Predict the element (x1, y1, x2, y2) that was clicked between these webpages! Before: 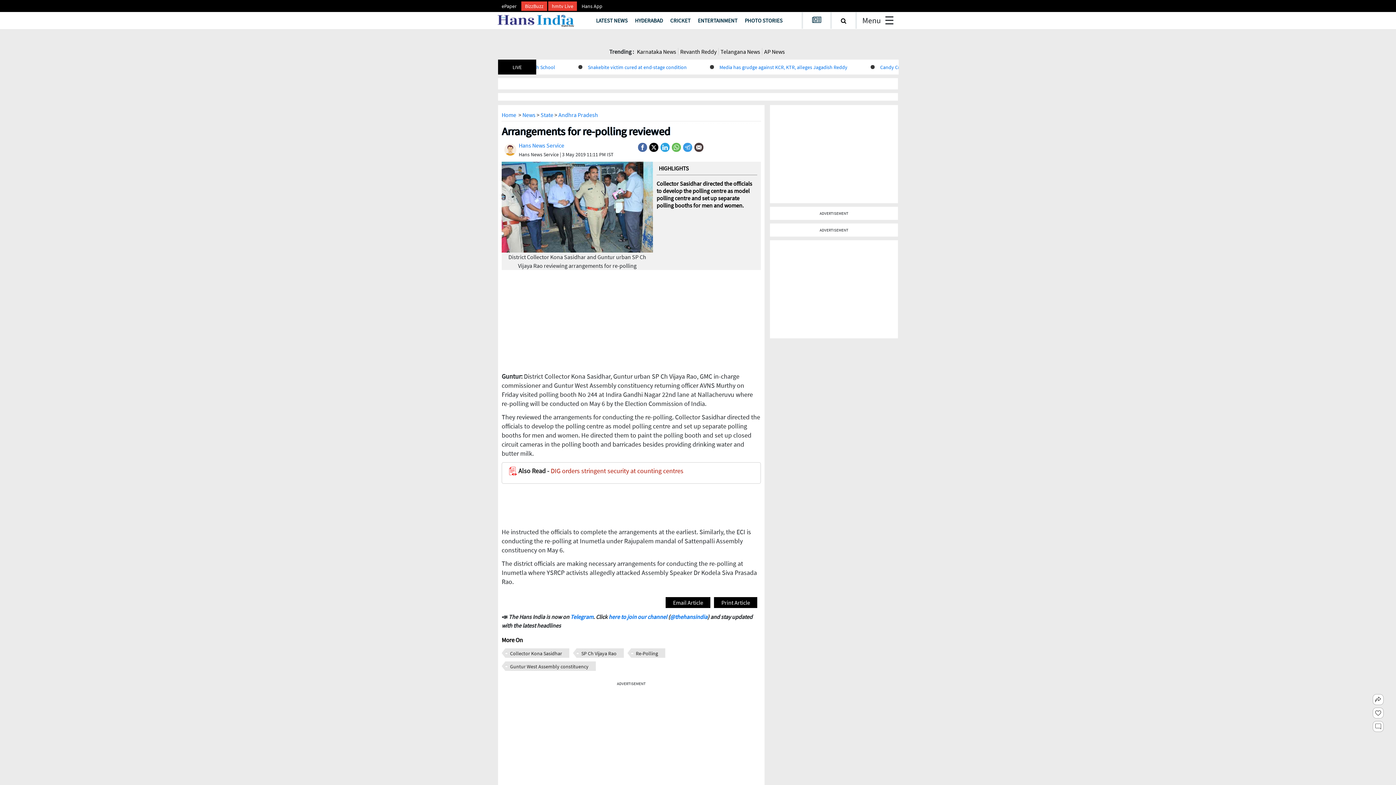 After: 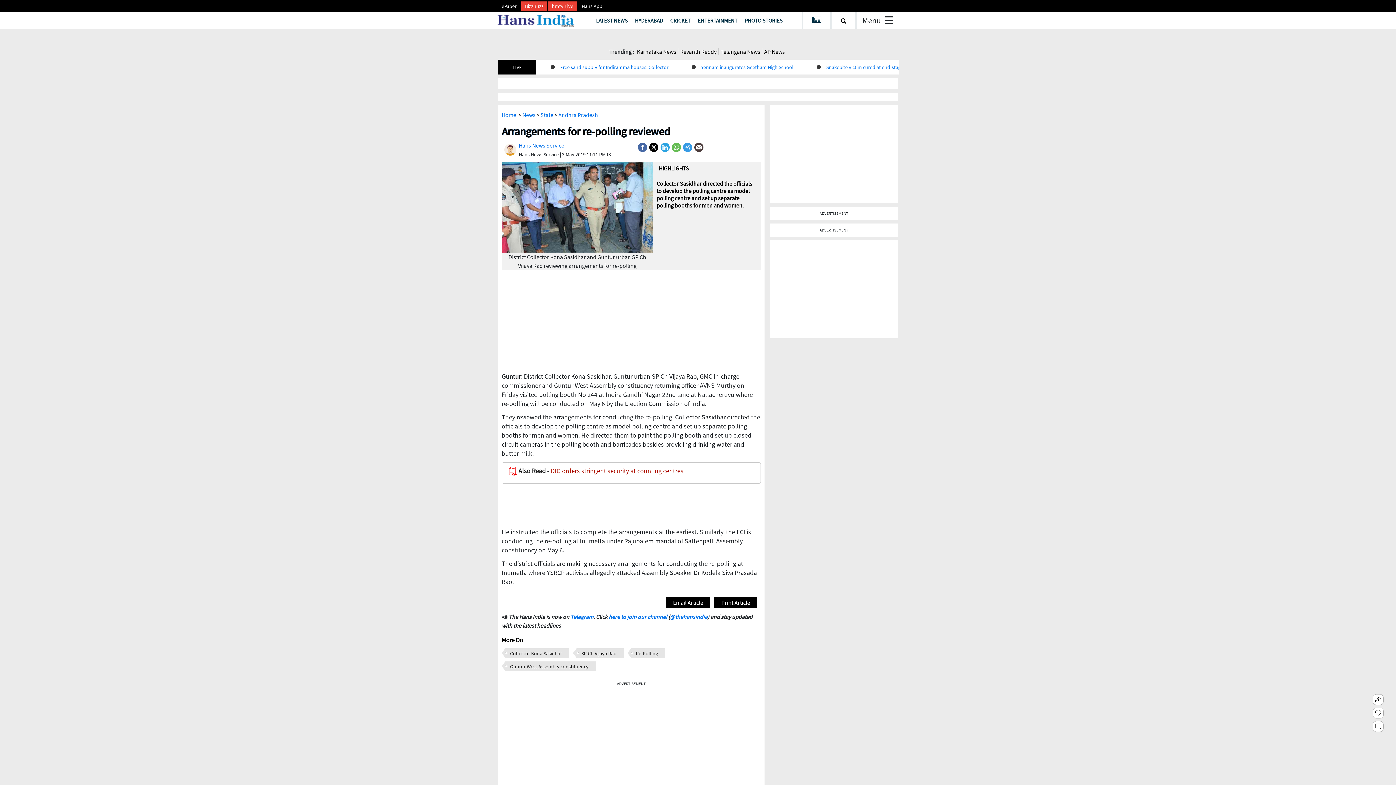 Action: label: BizzBuzz bbox: (521, 2, 547, 10)